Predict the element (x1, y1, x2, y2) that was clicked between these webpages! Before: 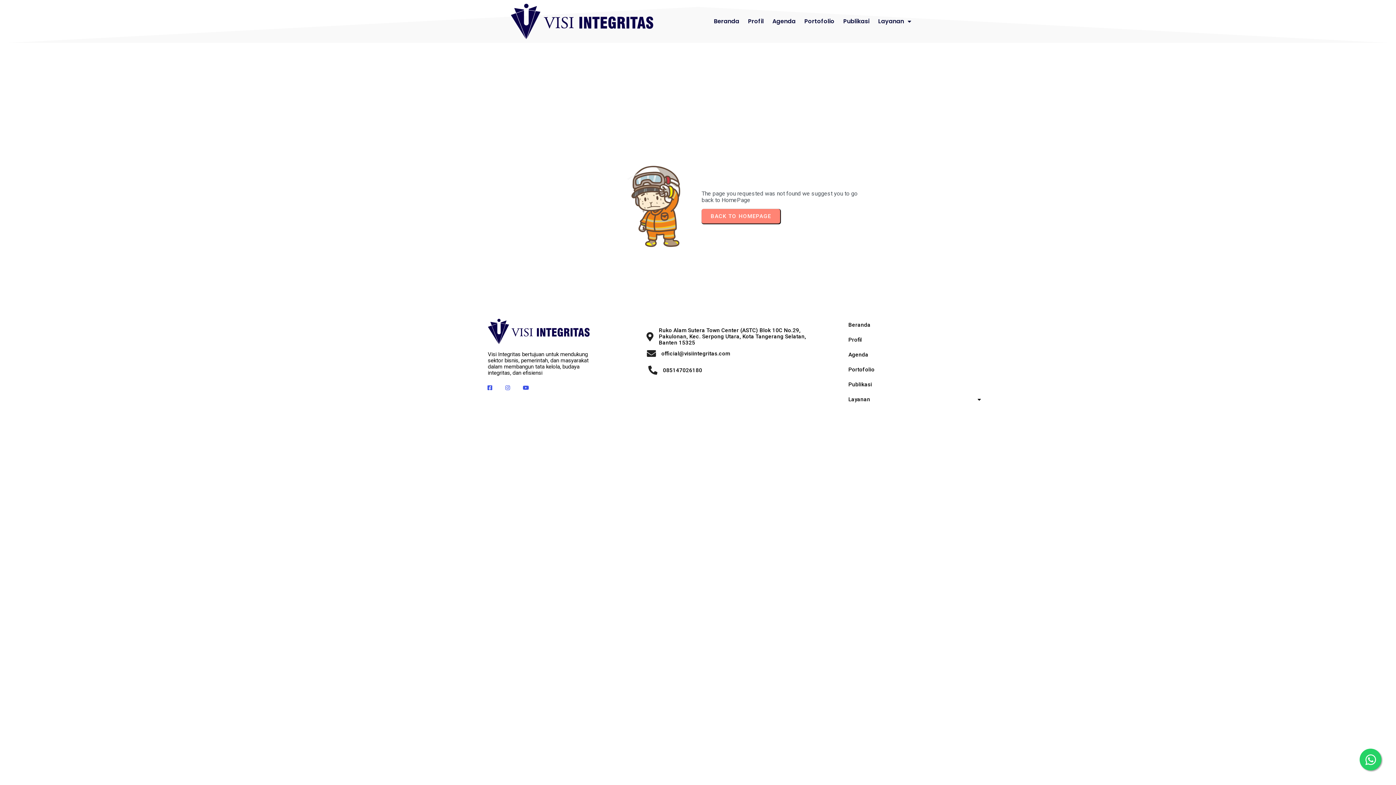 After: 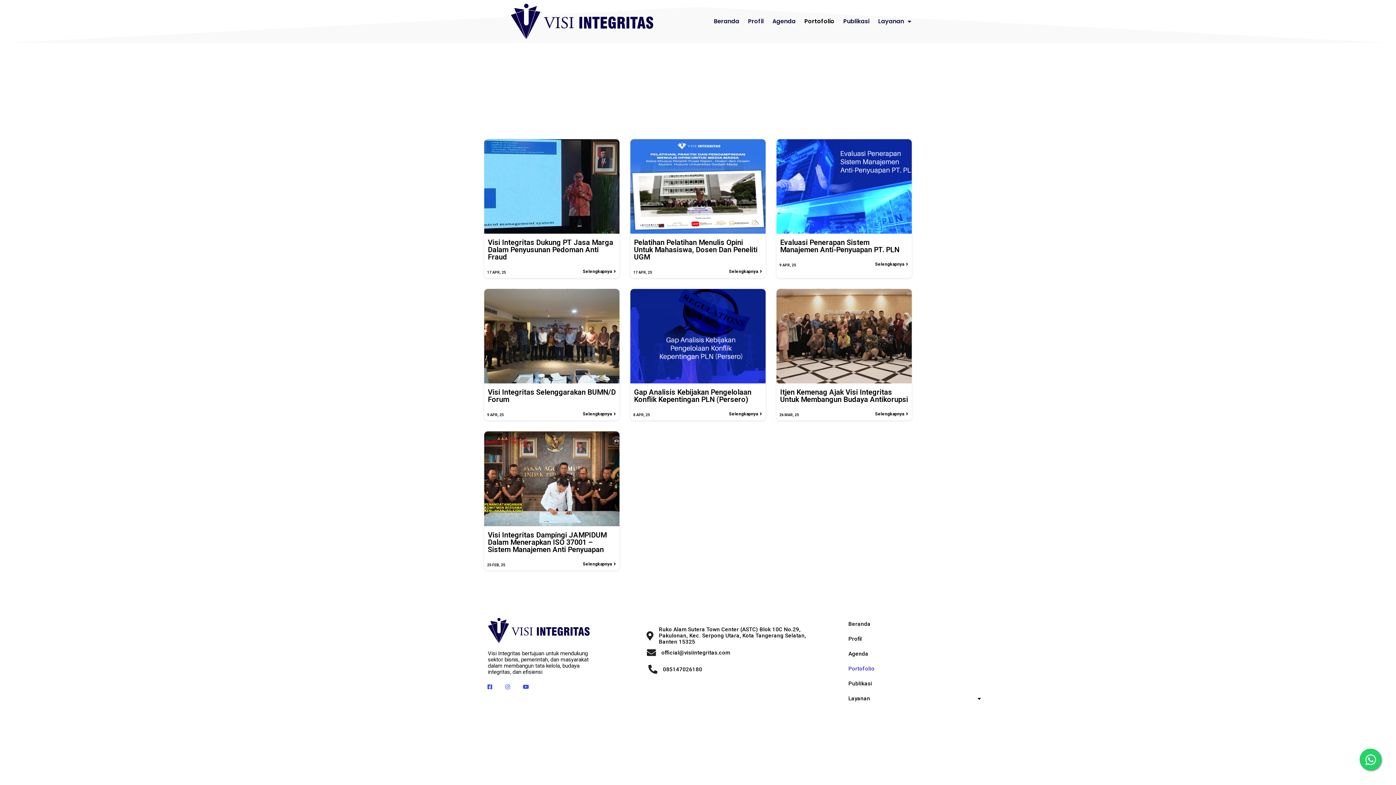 Action: label: Portofolio bbox: (800, 14, 838, 28)